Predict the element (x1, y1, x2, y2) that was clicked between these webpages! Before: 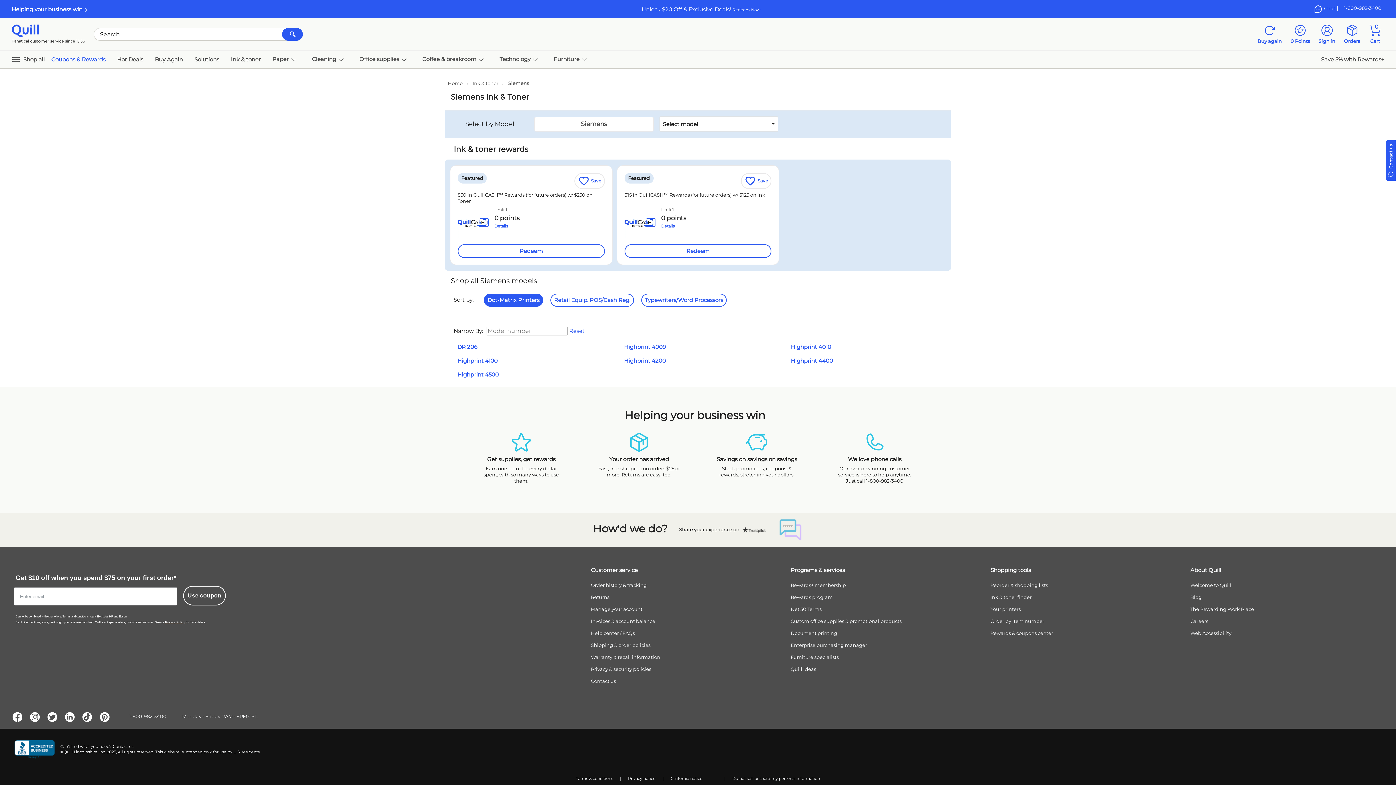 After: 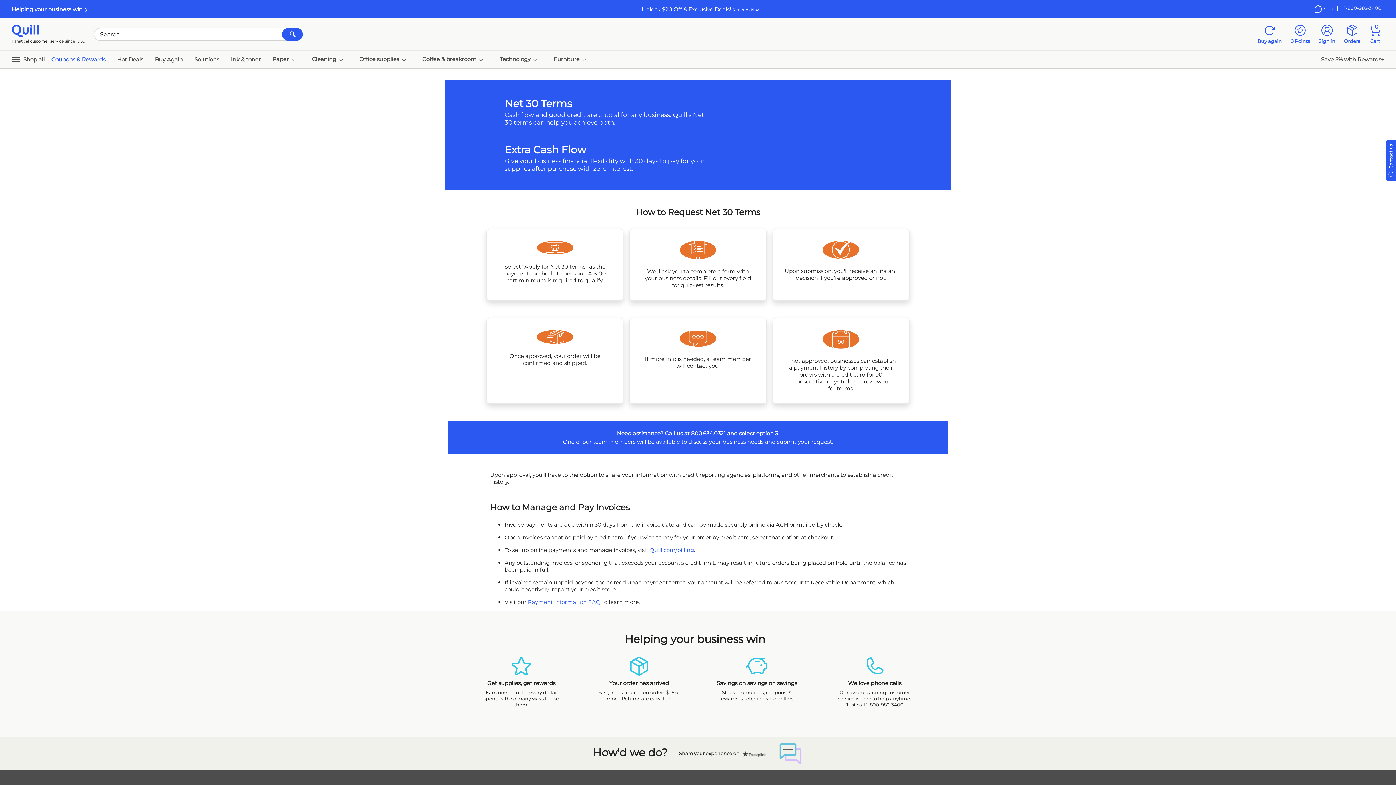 Action: label: Net 30 Terms bbox: (790, 606, 821, 612)